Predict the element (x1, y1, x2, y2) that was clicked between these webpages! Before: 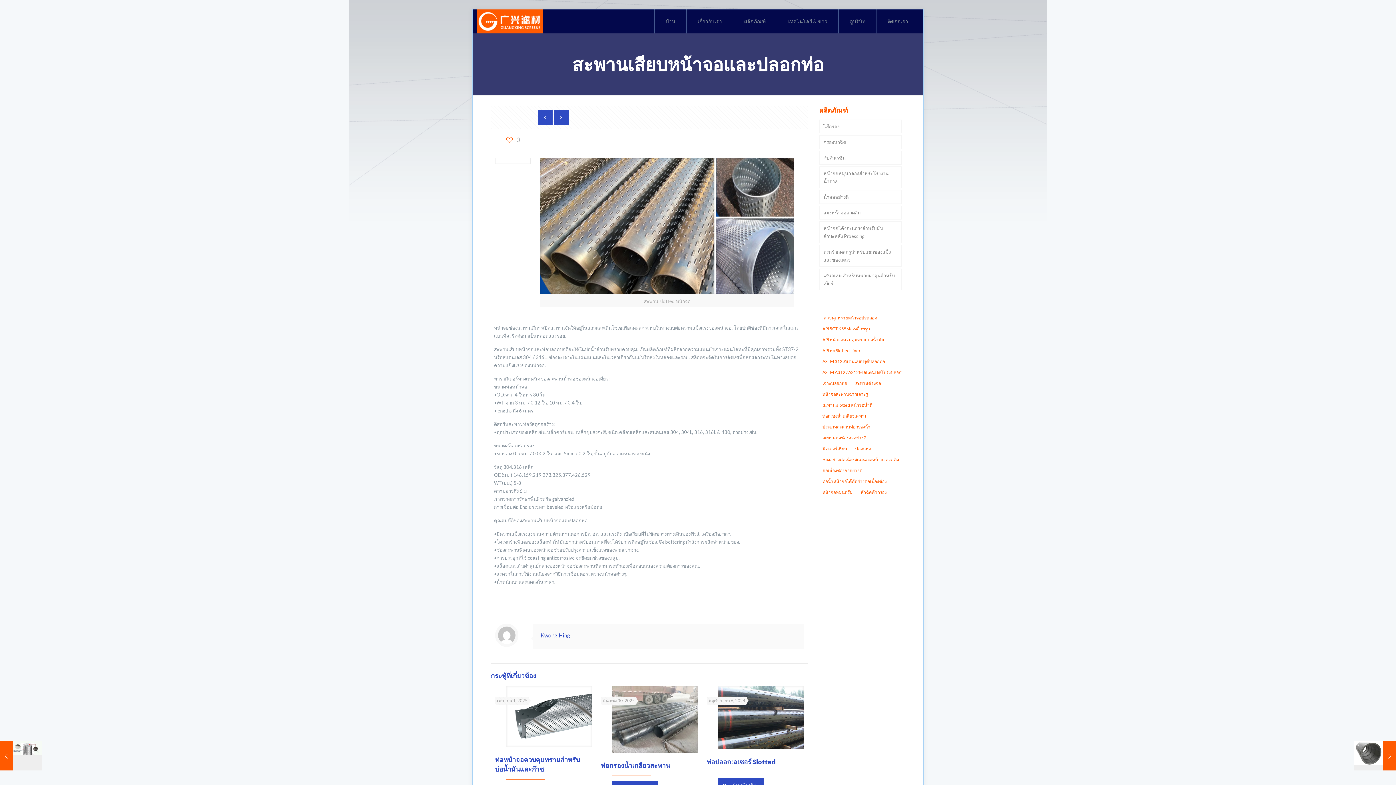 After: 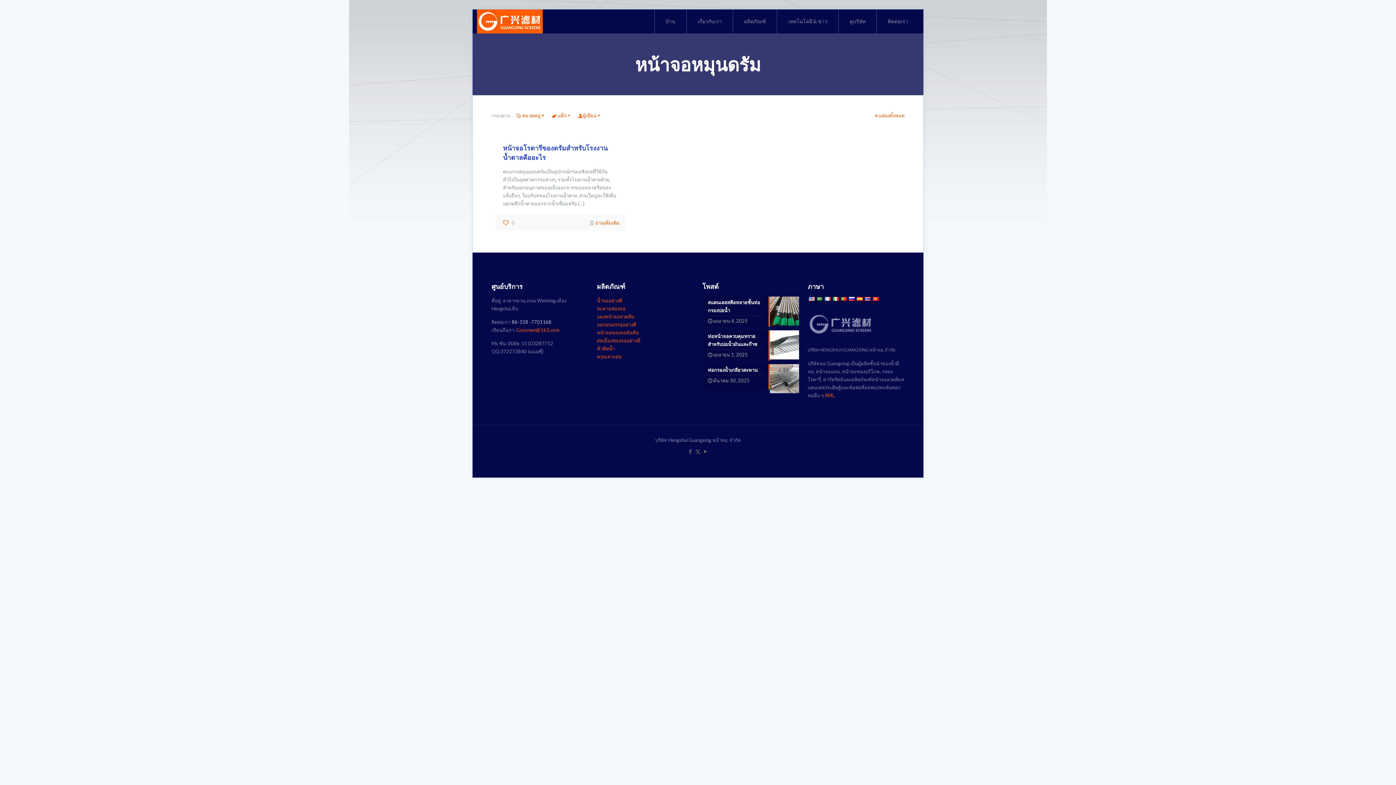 Action: bbox: (819, 488, 855, 496) label: หน้าจอหมุนดรัม